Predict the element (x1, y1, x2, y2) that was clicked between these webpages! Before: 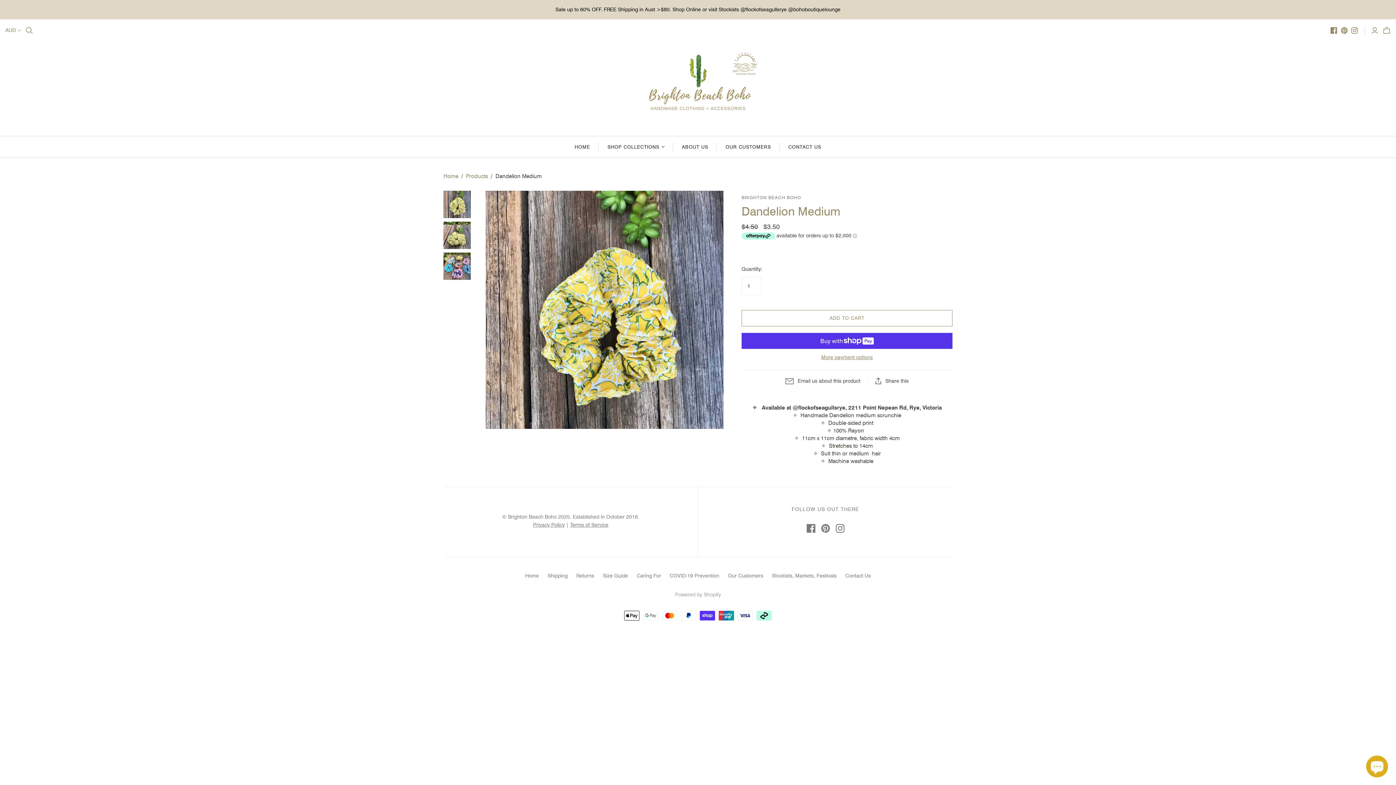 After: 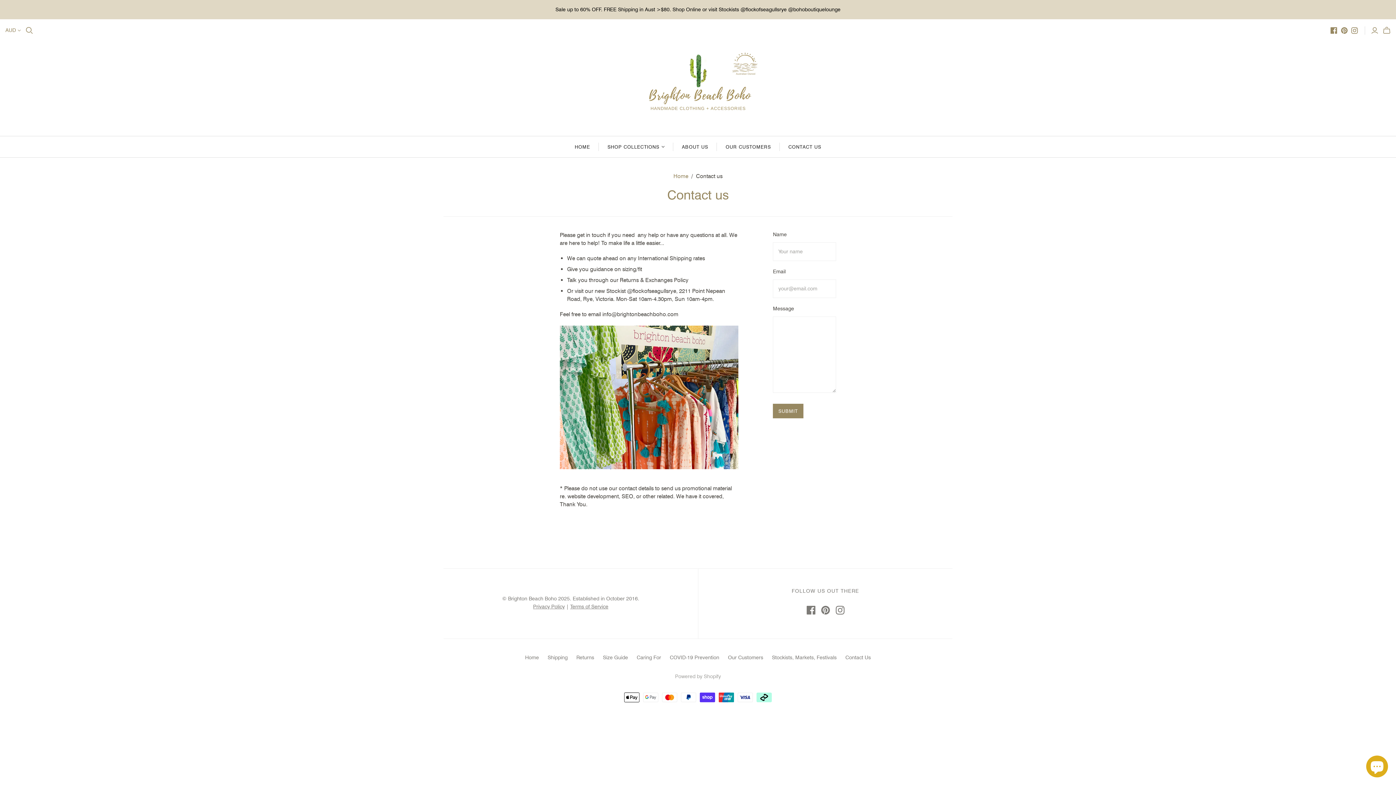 Action: bbox: (845, 572, 871, 579) label: Contact Us